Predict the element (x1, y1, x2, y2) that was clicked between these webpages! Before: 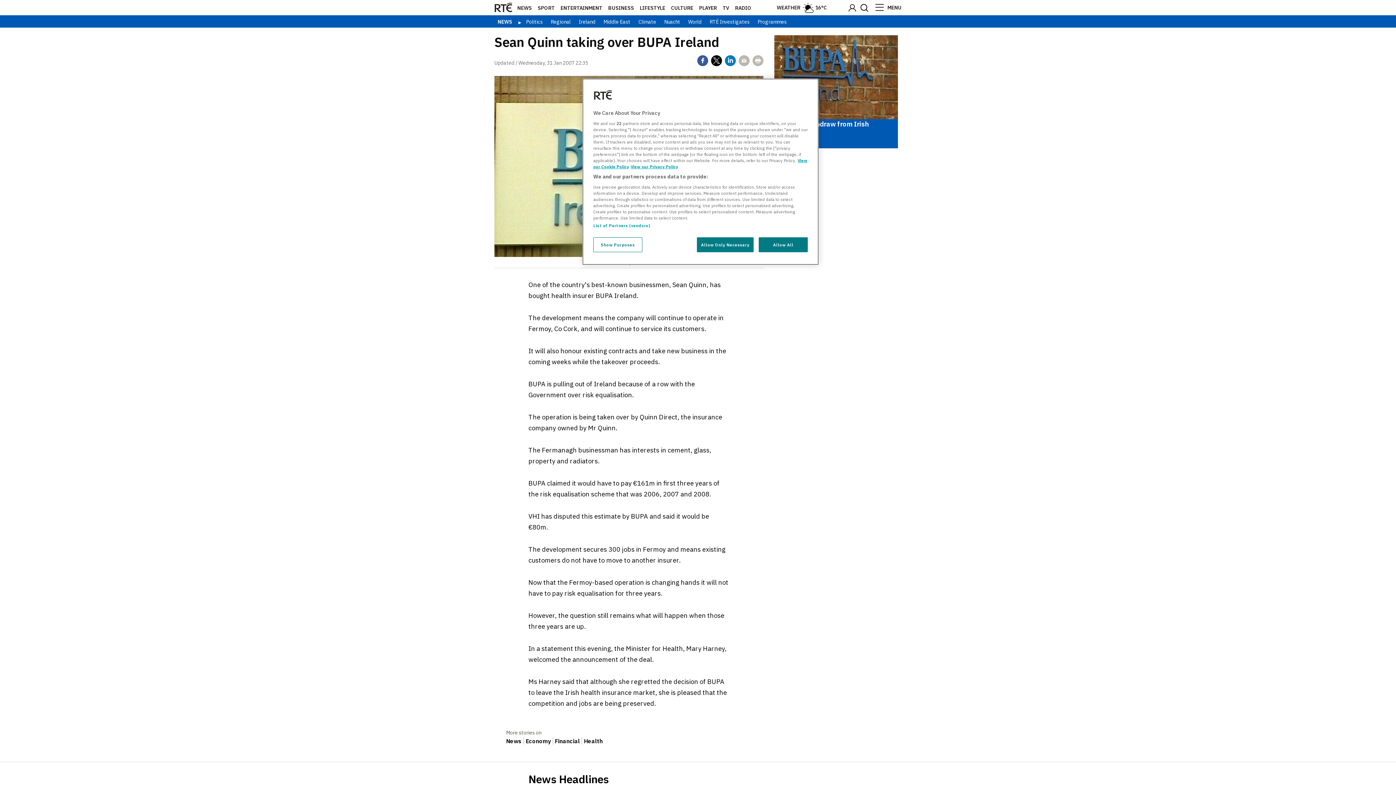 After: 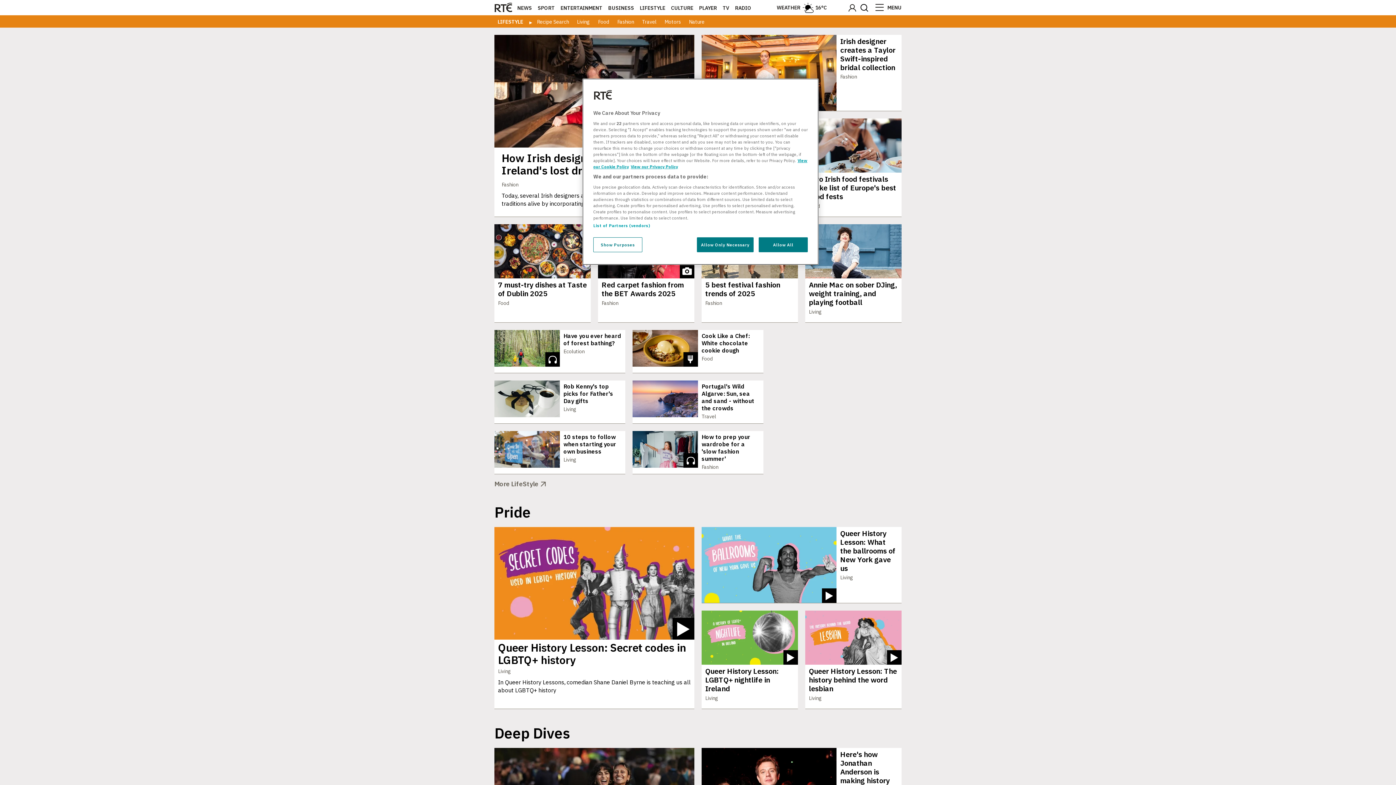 Action: label: LIFESTYLE bbox: (640, 4, 665, 11)